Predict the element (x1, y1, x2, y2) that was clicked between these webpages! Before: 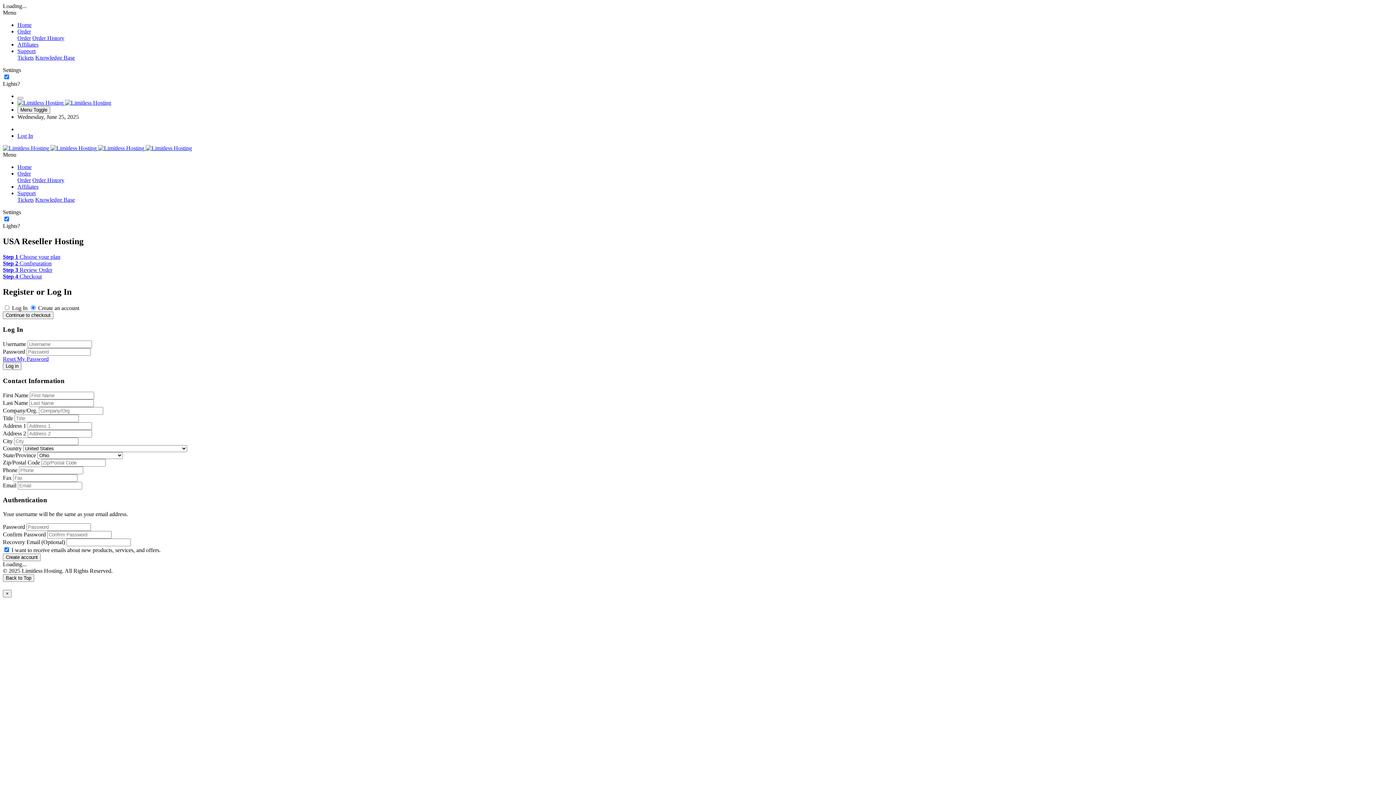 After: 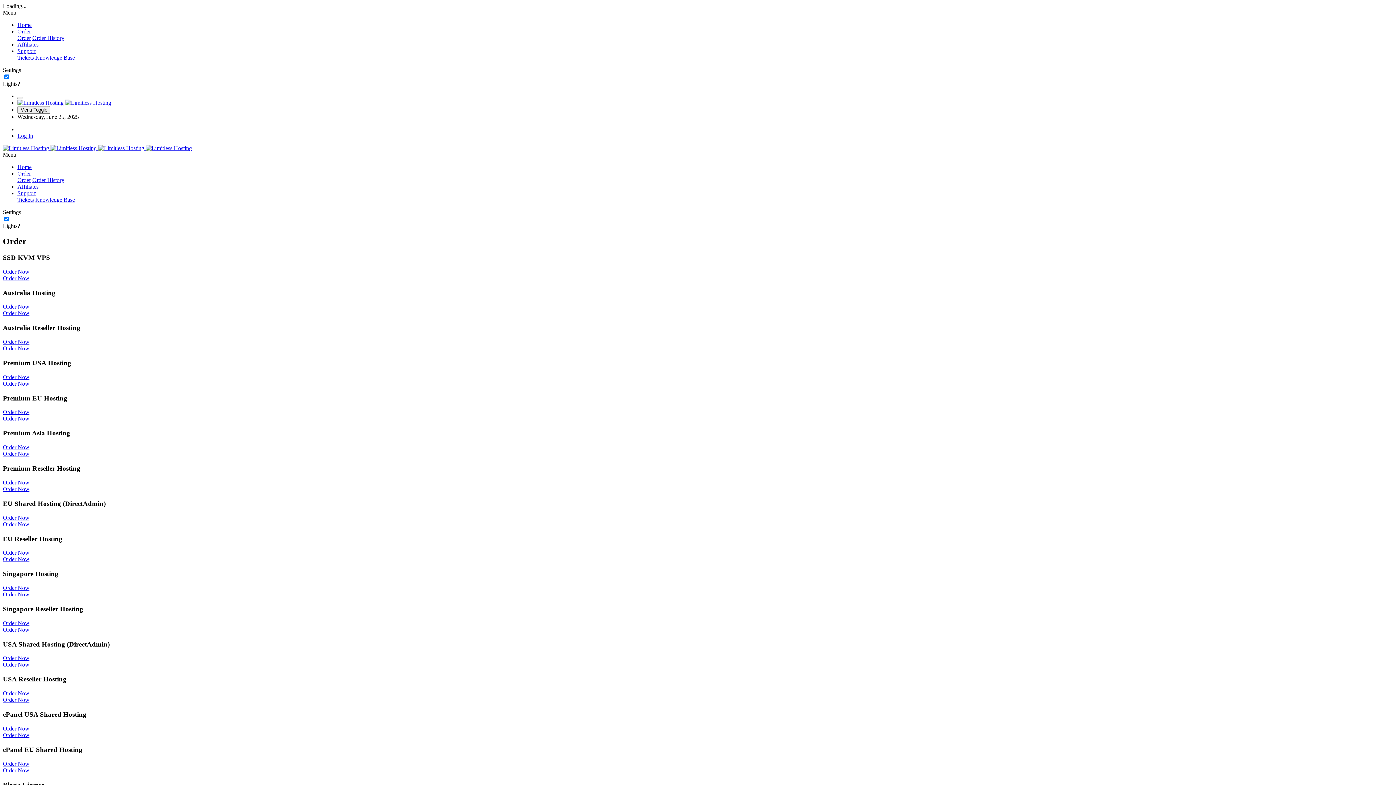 Action: bbox: (17, 28, 30, 34) label: Order